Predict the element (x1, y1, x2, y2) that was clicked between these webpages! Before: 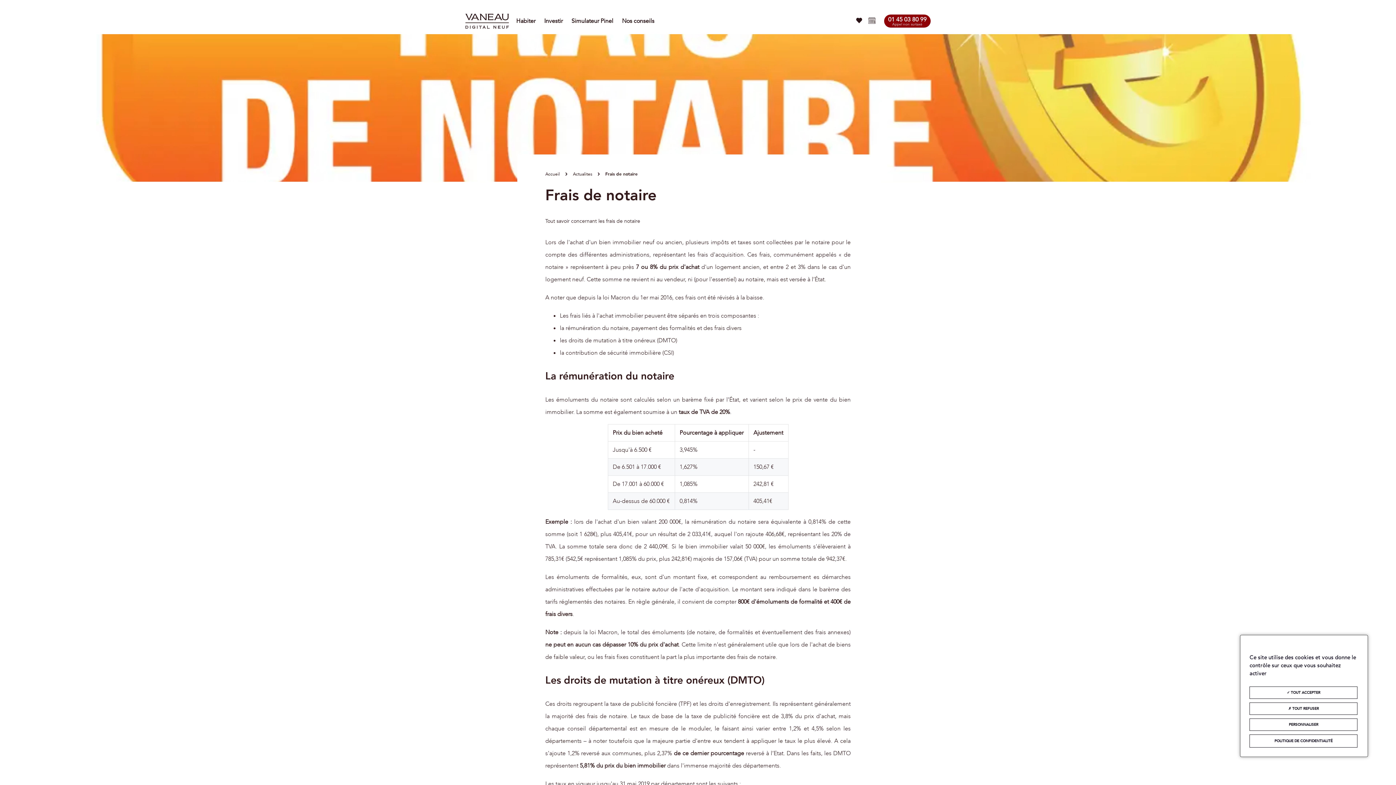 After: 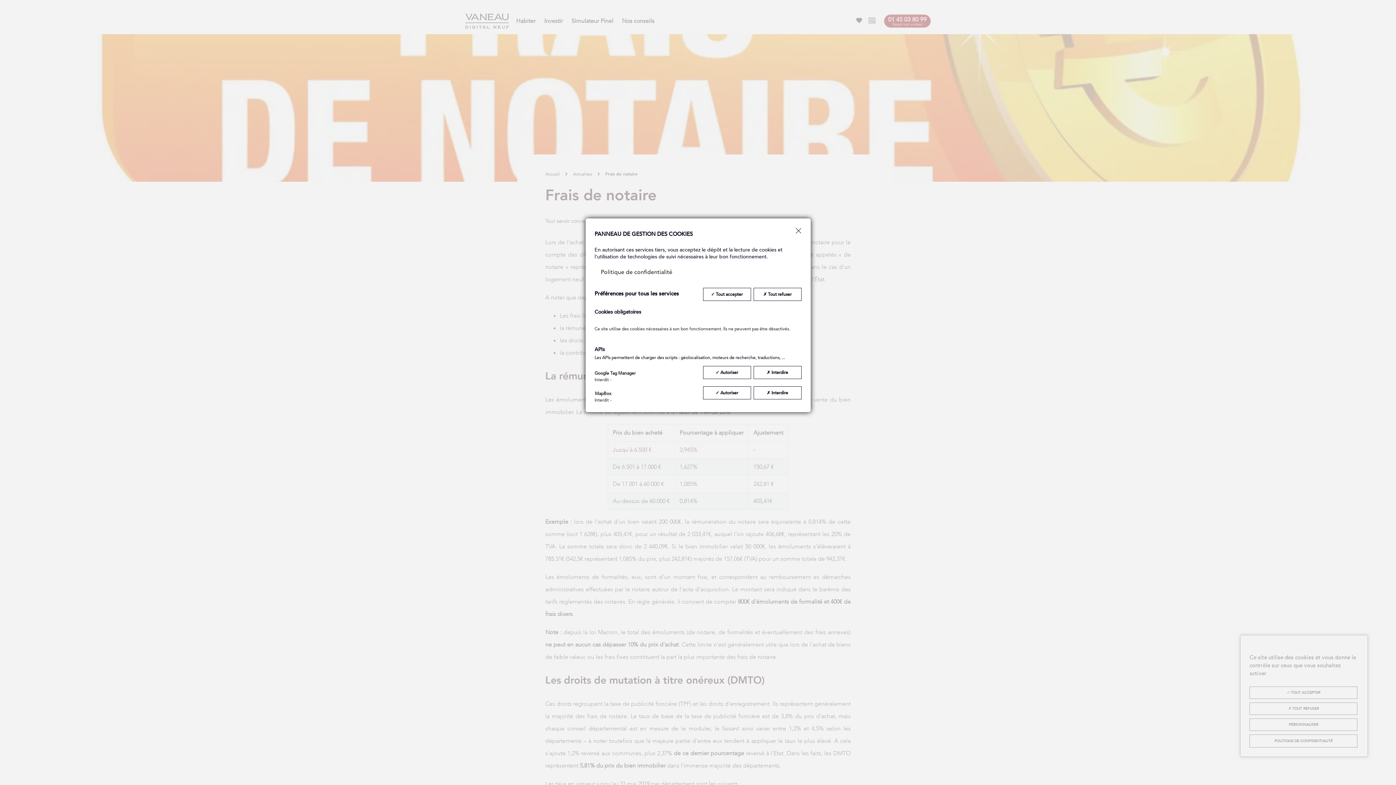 Action: label: PERSONNALISER bbox: (1249, 718, 1357, 731)